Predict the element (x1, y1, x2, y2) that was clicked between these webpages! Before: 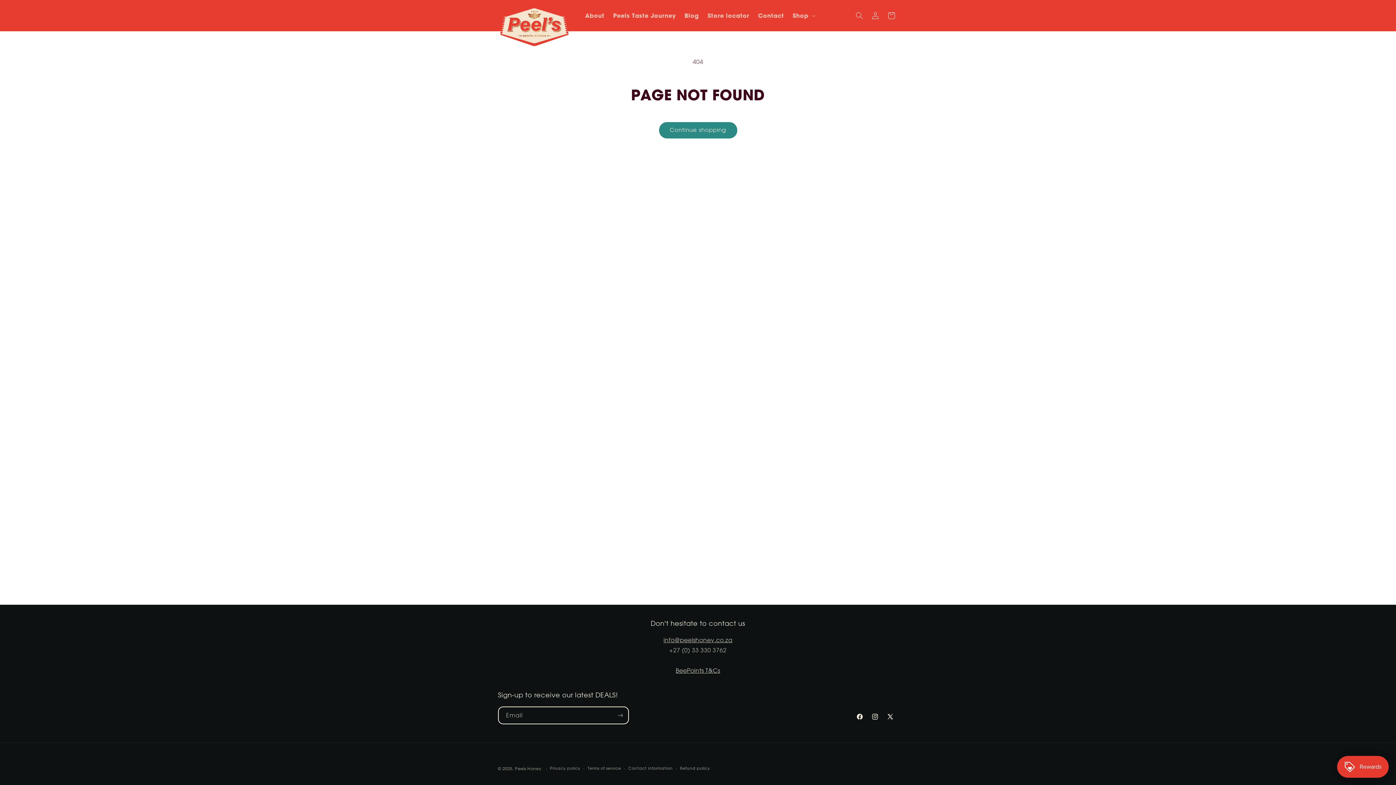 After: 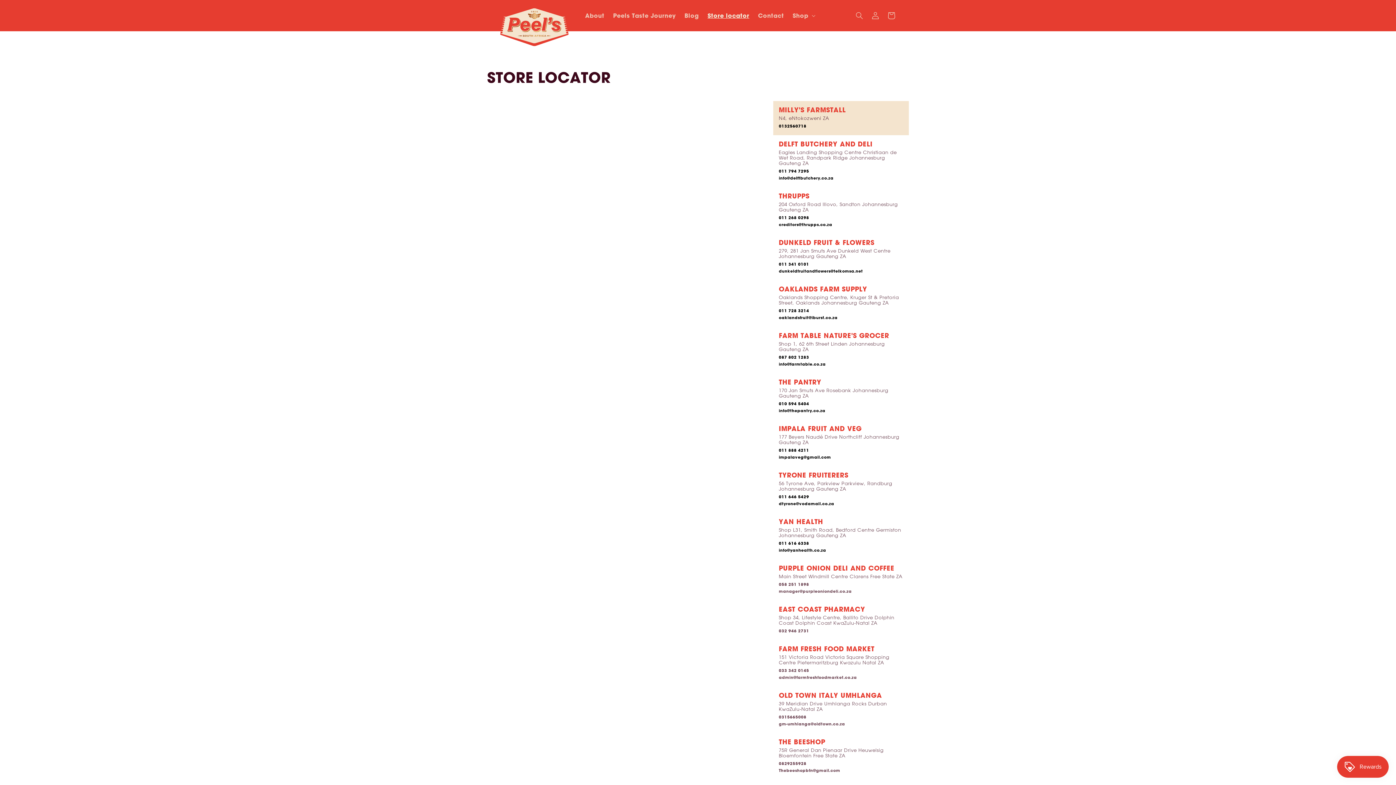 Action: label: Store locator bbox: (703, 7, 753, 23)